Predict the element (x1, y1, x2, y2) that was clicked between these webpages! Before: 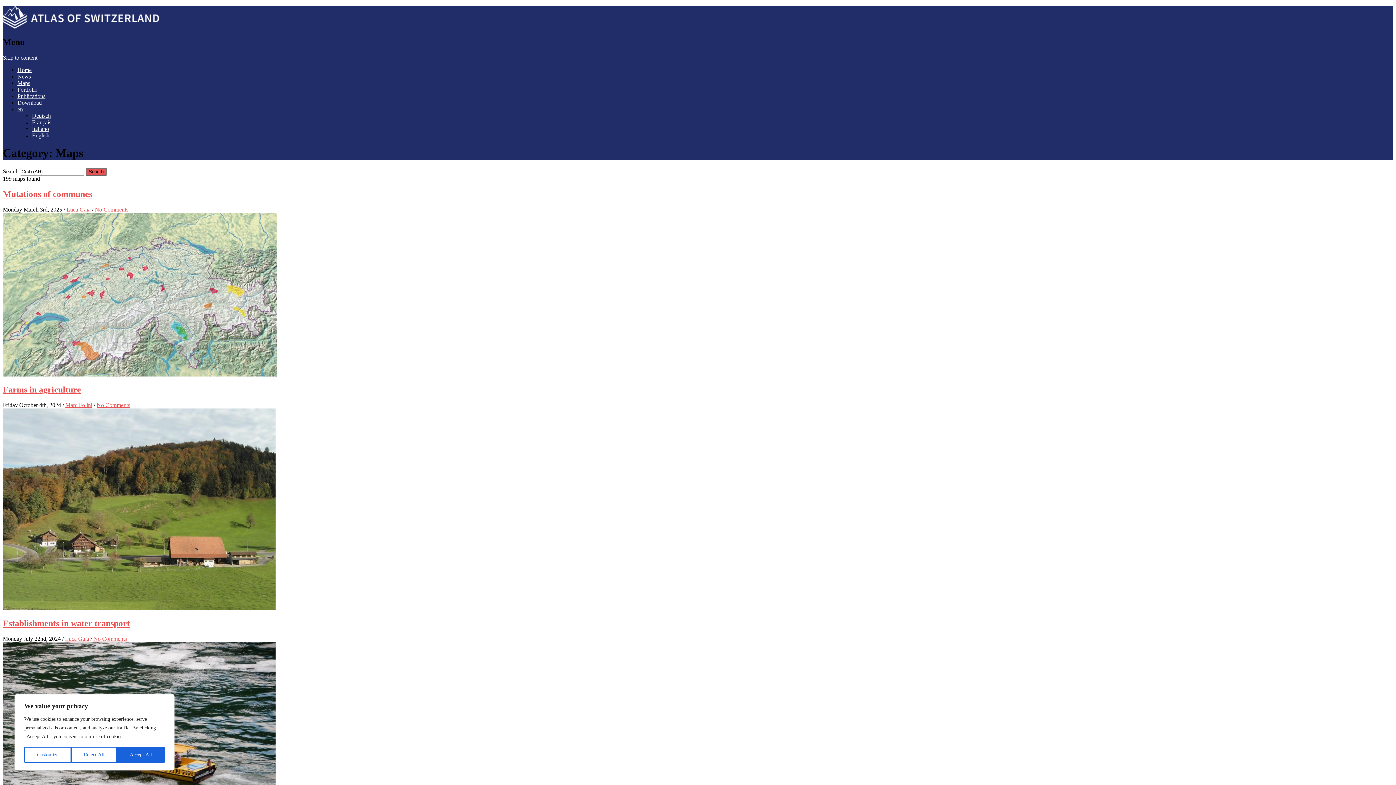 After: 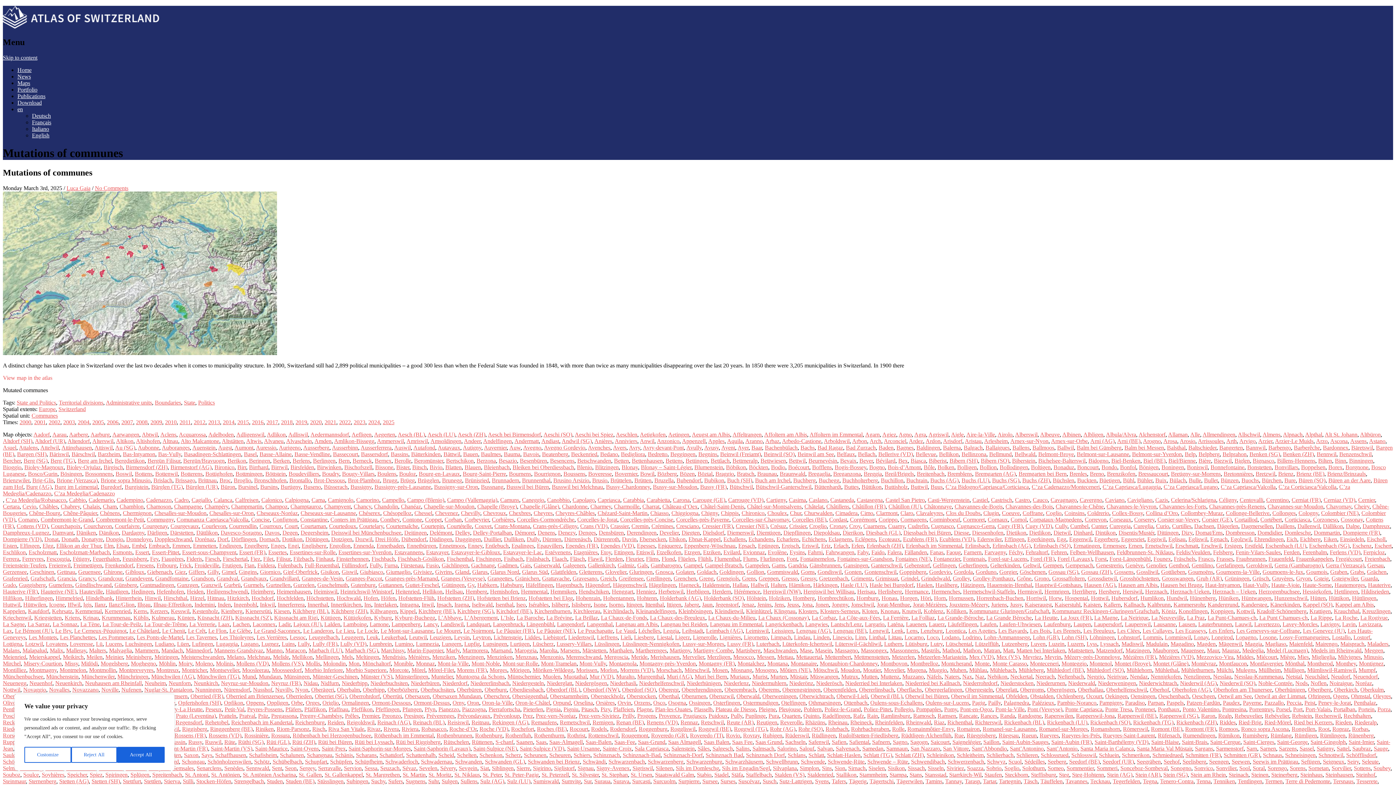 Action: bbox: (2, 189, 92, 198) label: Mutations of communes